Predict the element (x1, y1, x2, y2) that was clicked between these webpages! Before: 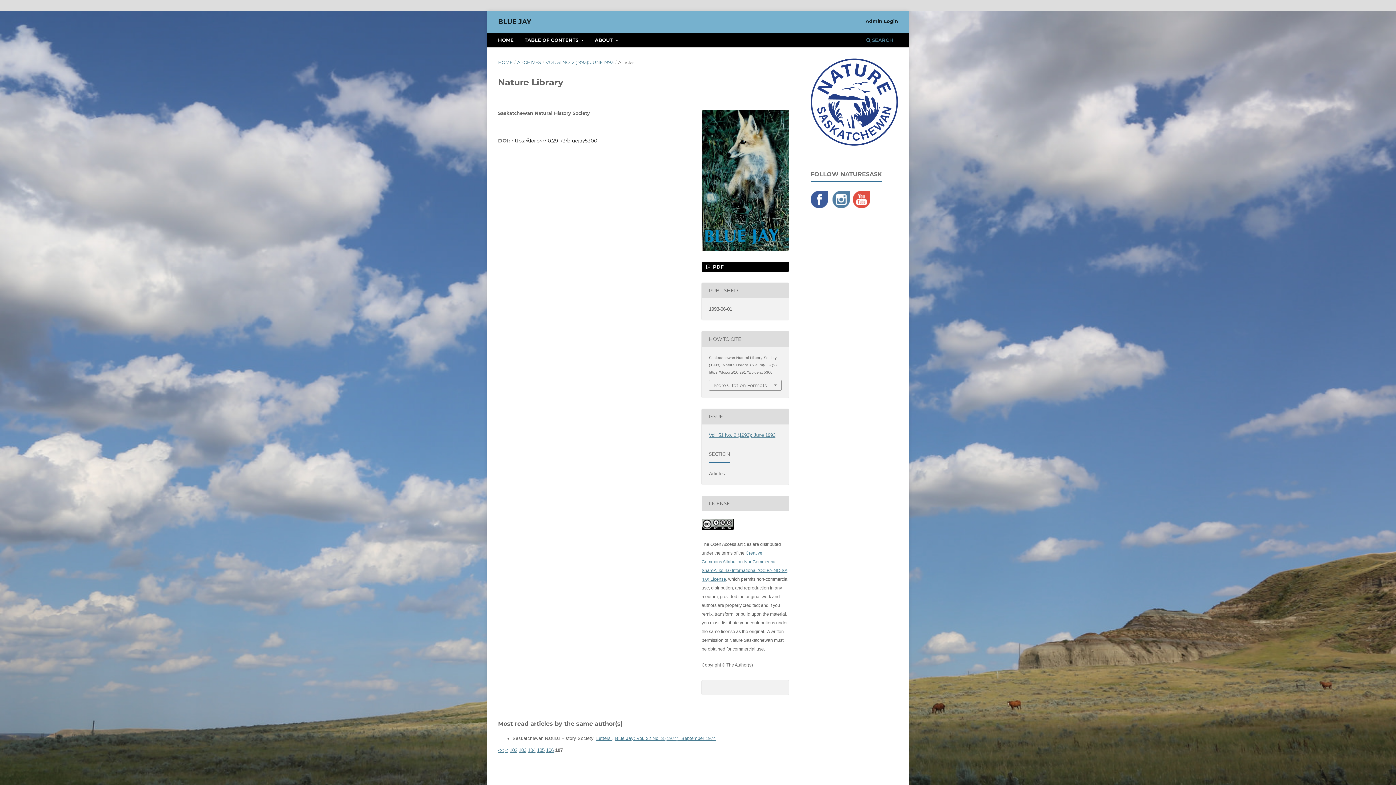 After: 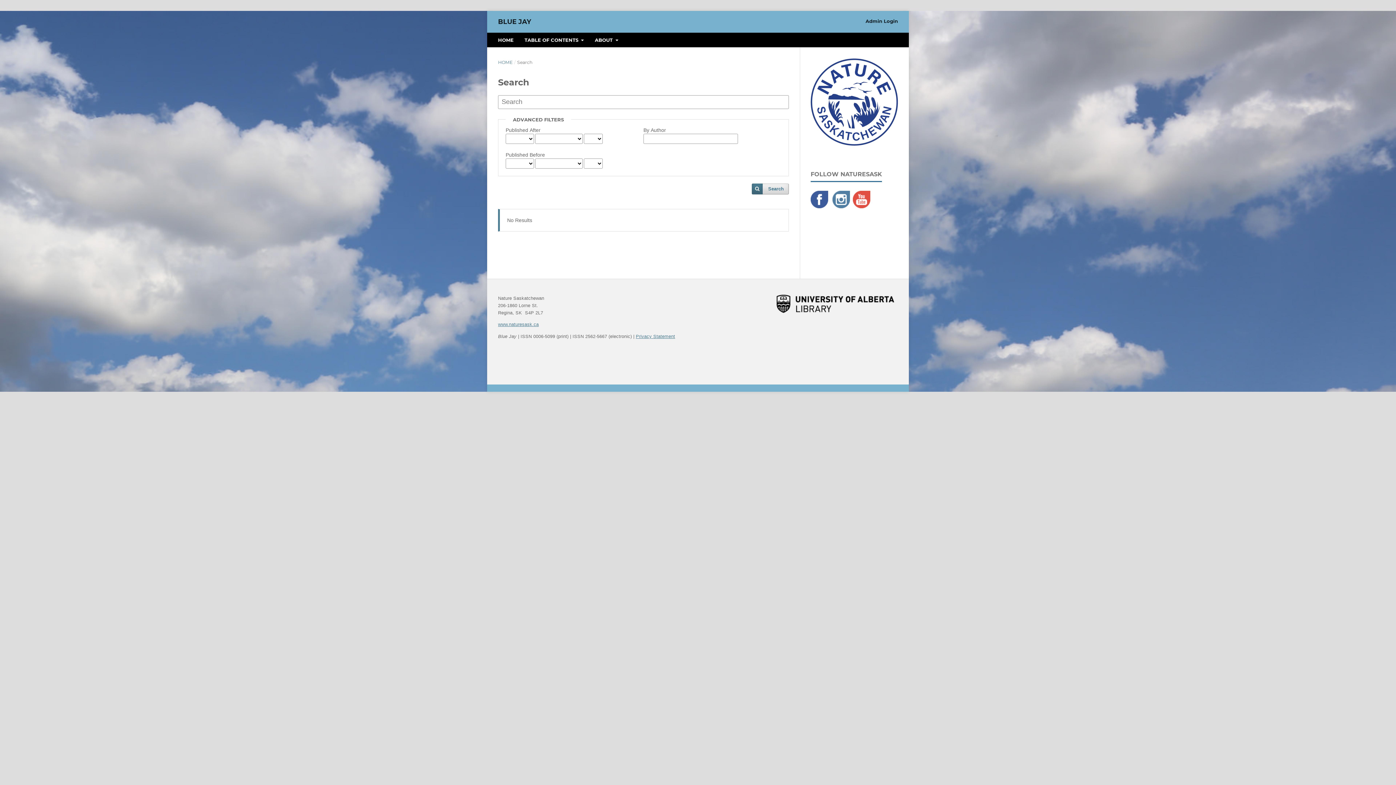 Action: bbox: (864, 34, 895, 47) label:  SEARCH